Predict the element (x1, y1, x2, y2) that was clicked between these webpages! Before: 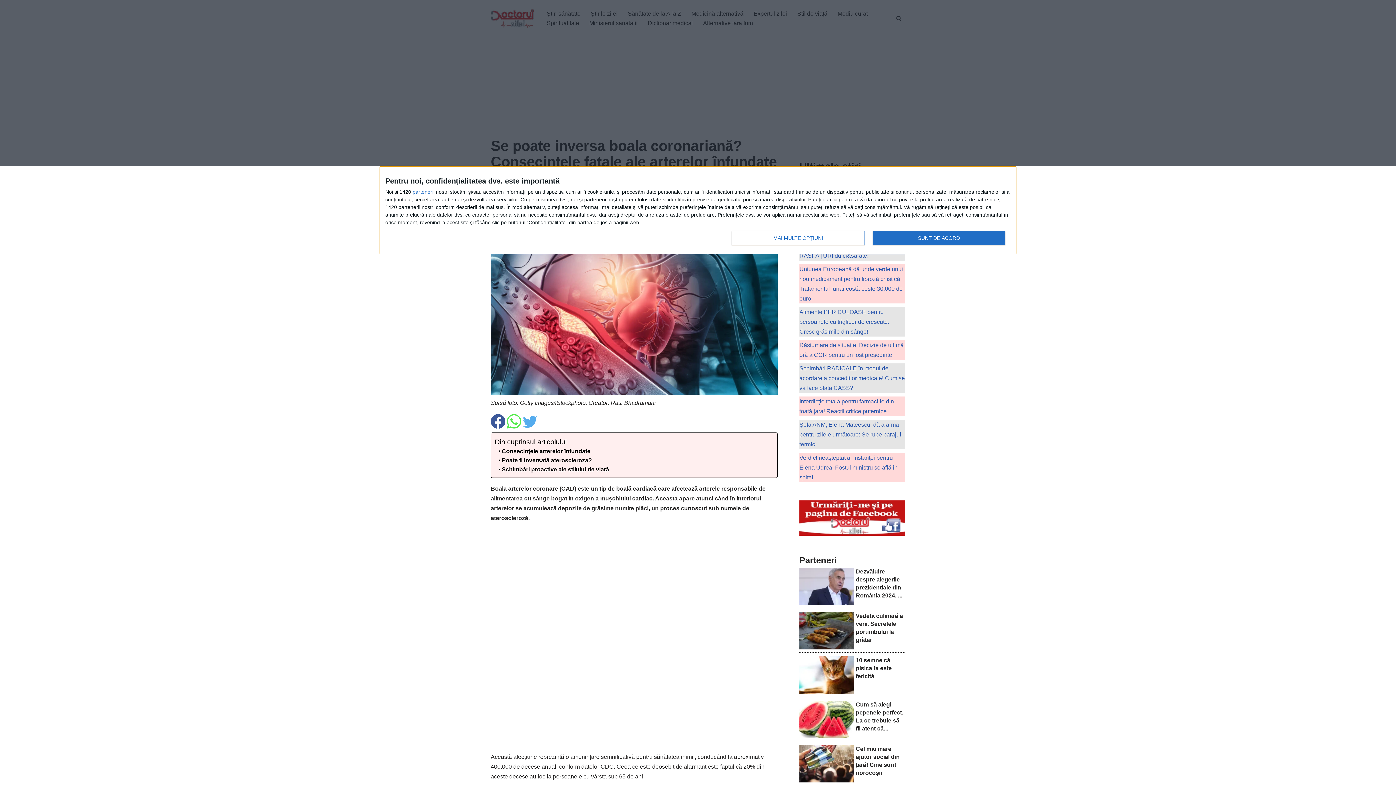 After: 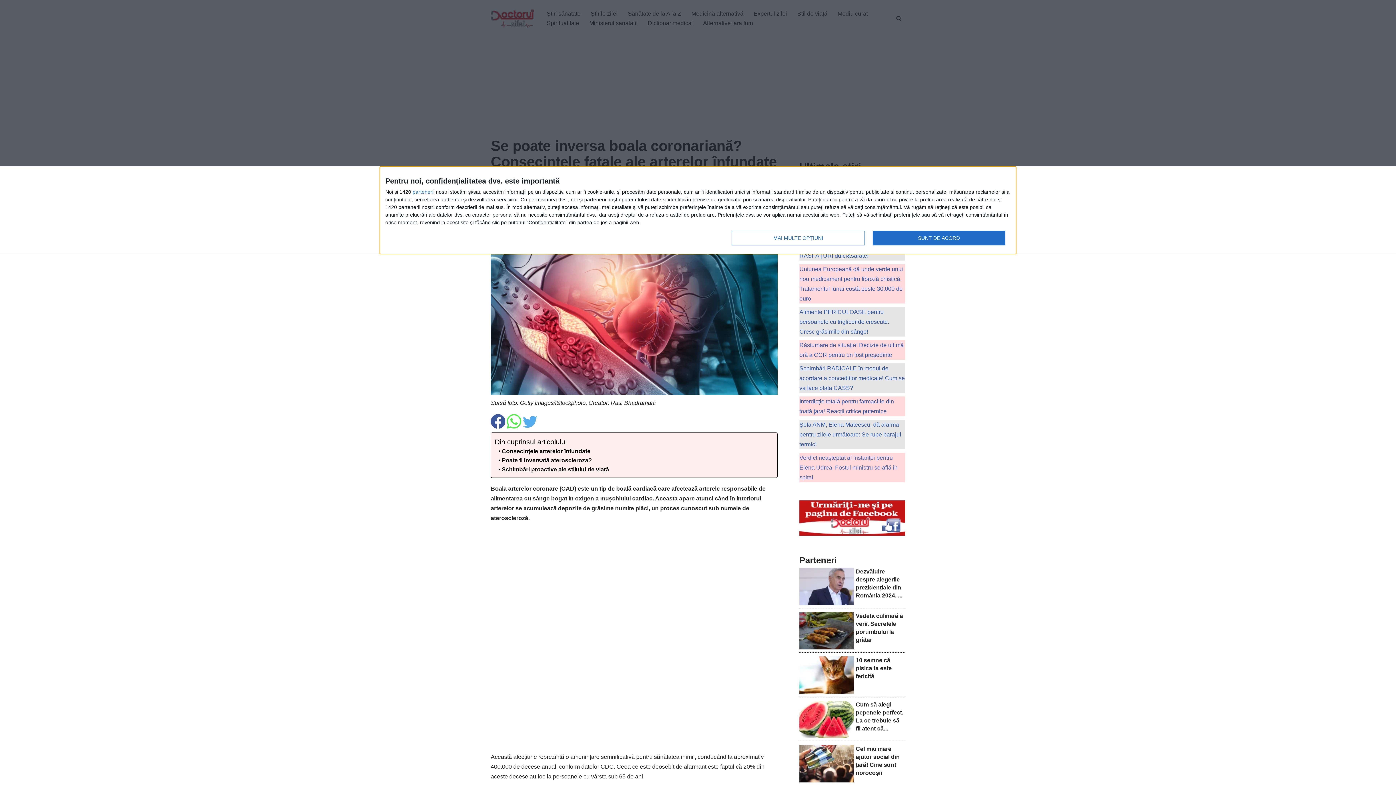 Action: label: Verdict neaşteptat al instanţei pentru Elena Udrea. Fostul ministru se află în spital bbox: (799, 454, 897, 480)